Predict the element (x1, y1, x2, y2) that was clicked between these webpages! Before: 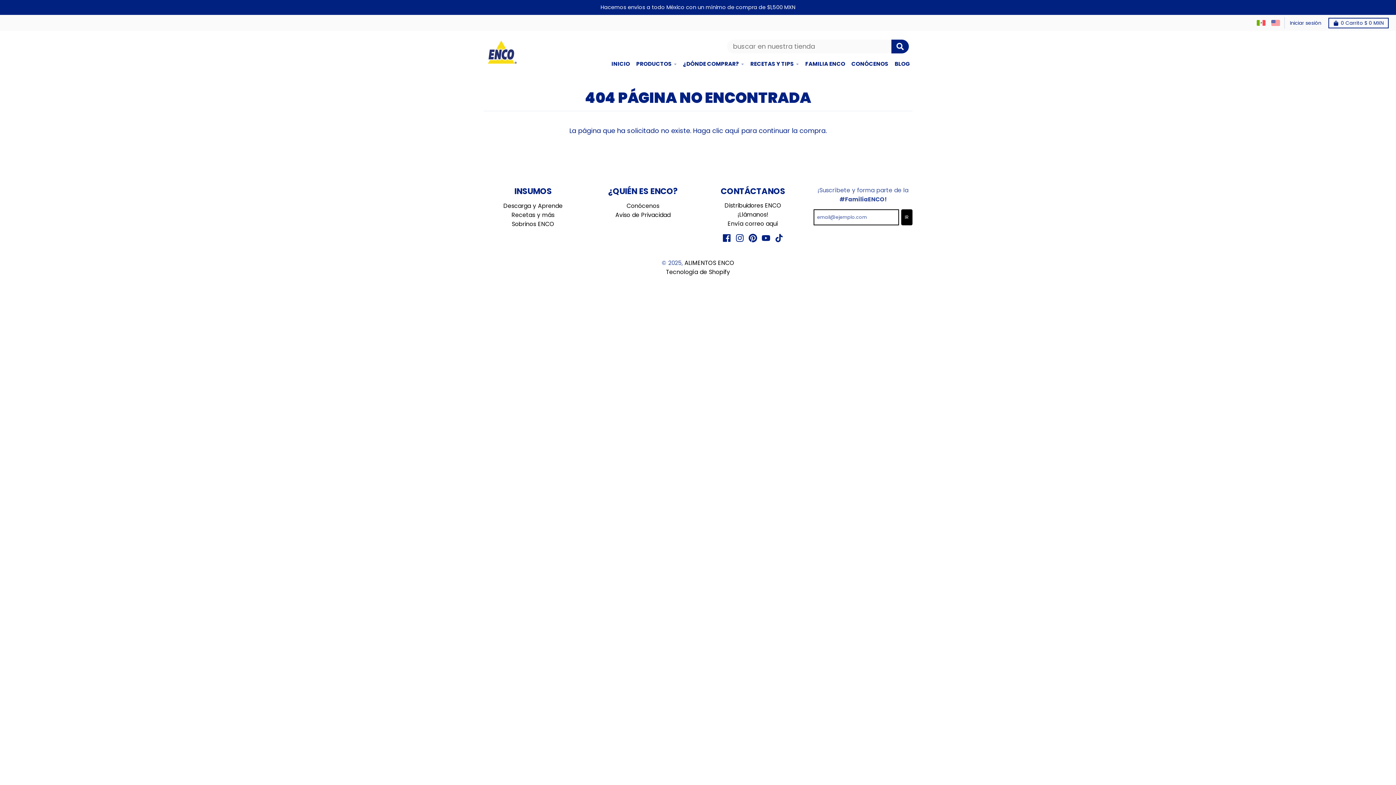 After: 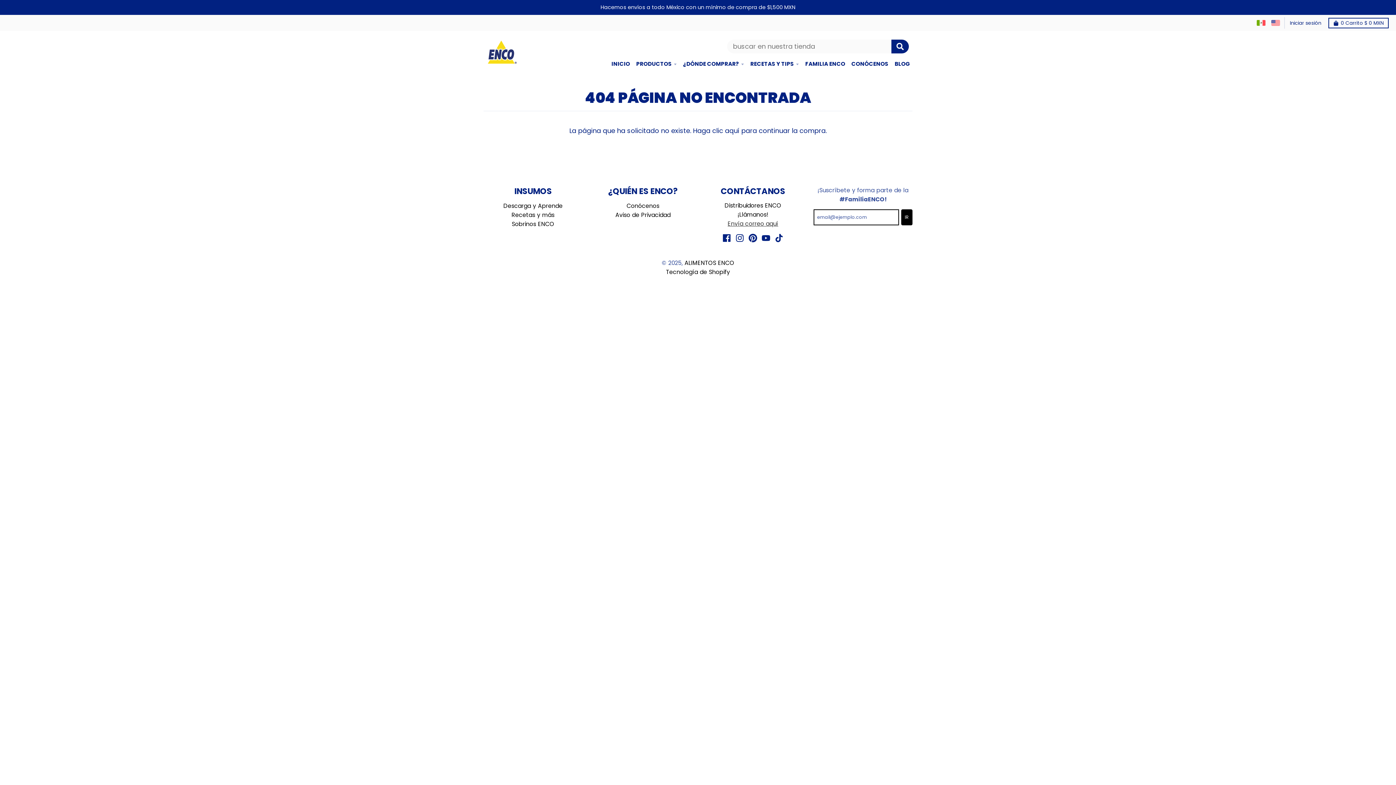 Action: label: Envía correo aquí bbox: (727, 219, 778, 228)